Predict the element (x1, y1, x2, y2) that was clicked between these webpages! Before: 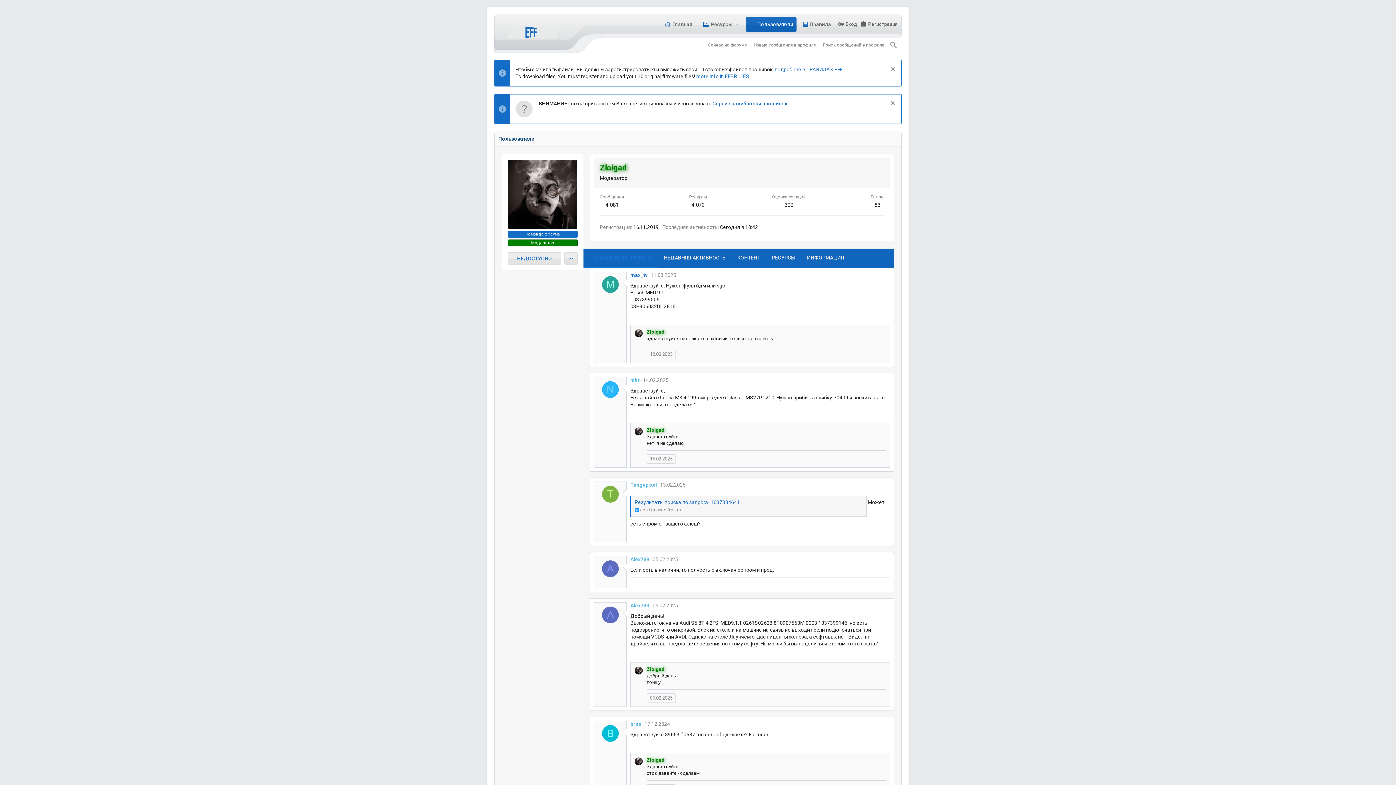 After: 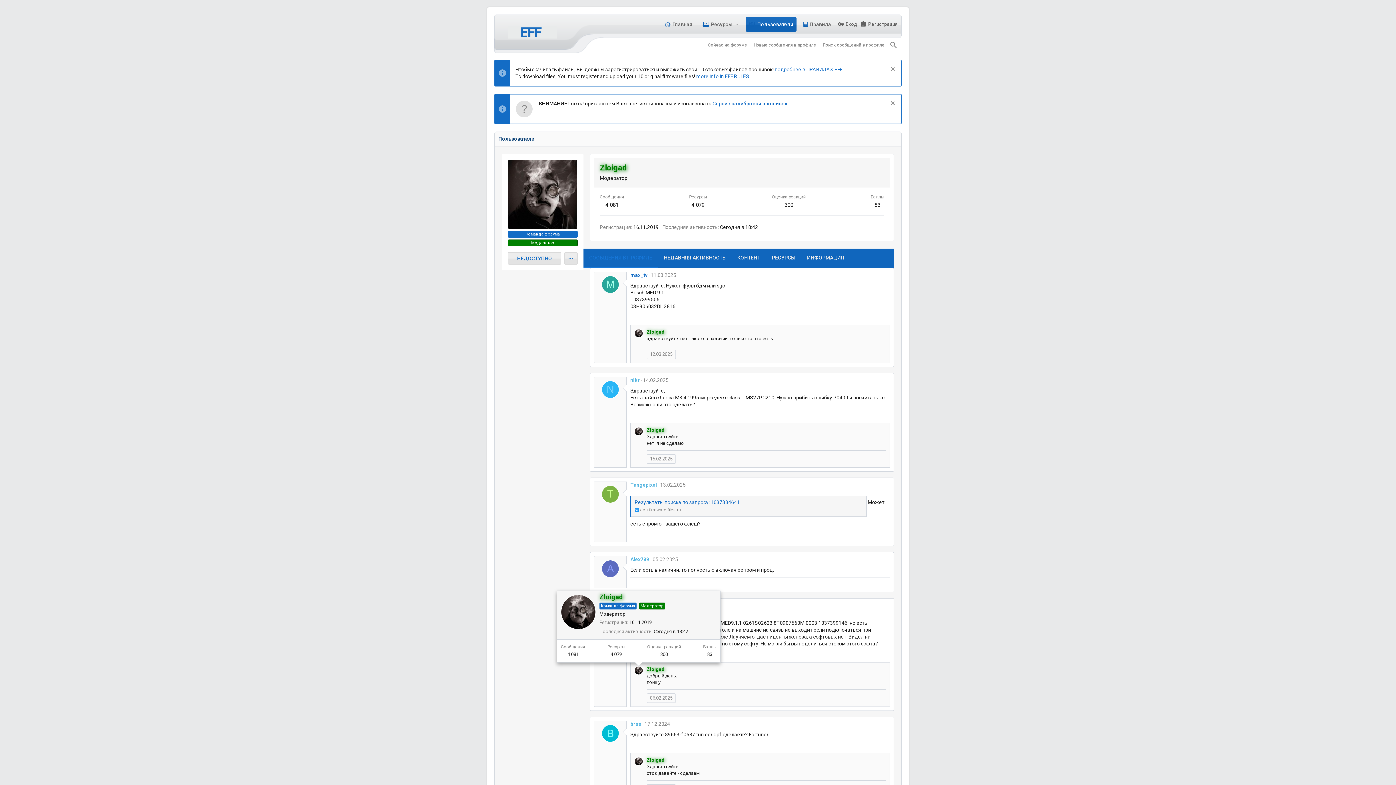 Action: bbox: (634, 666, 643, 675)